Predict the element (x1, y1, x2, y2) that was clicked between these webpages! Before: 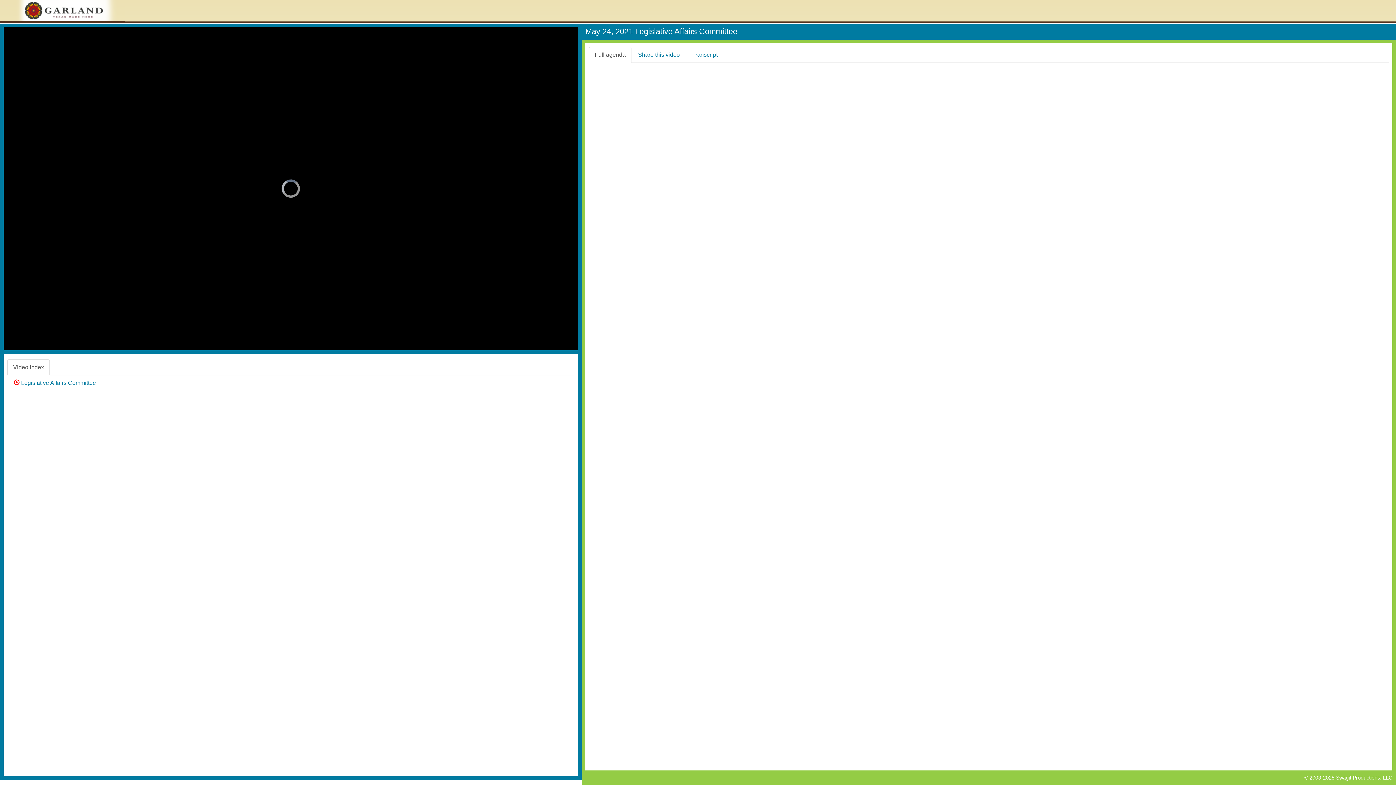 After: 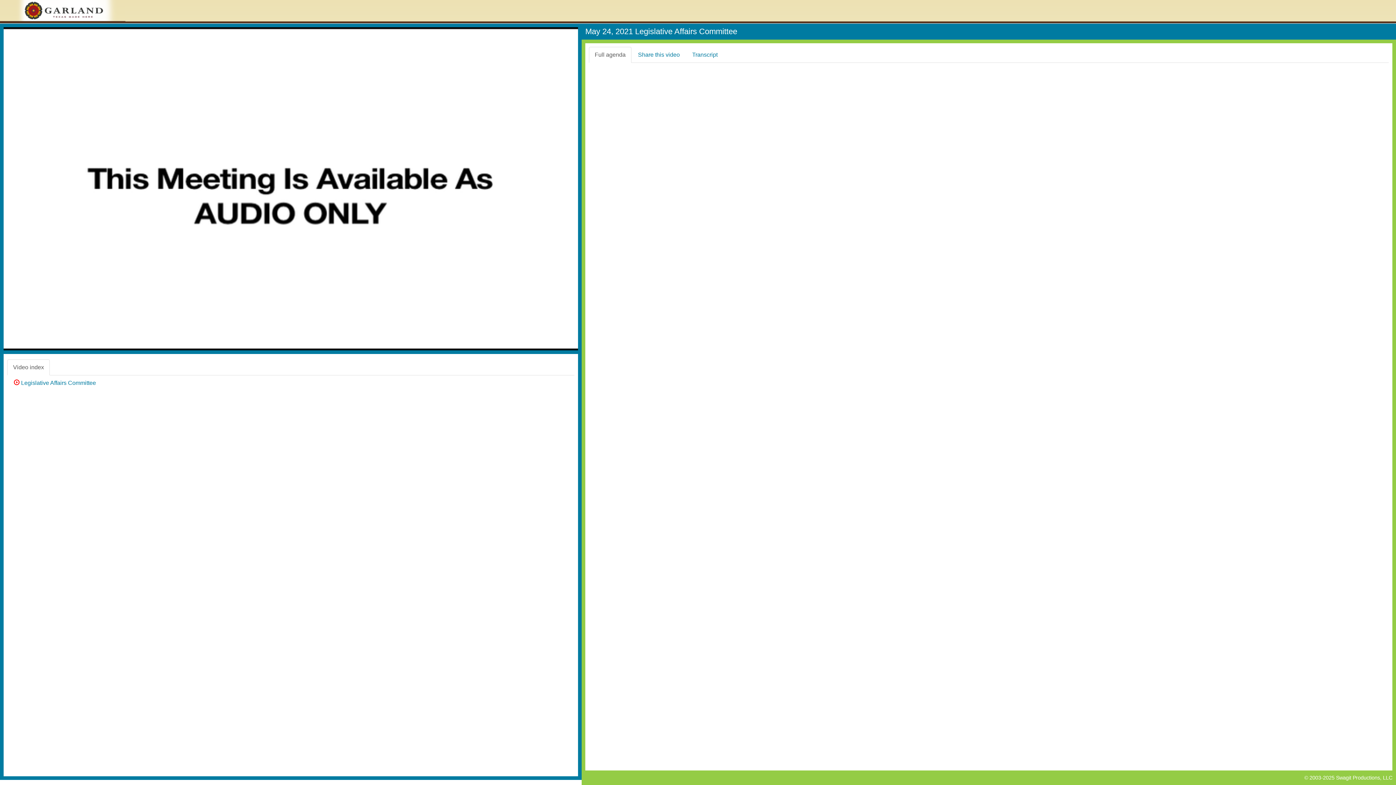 Action: bbox: (7, 359, 49, 375) label: Video index